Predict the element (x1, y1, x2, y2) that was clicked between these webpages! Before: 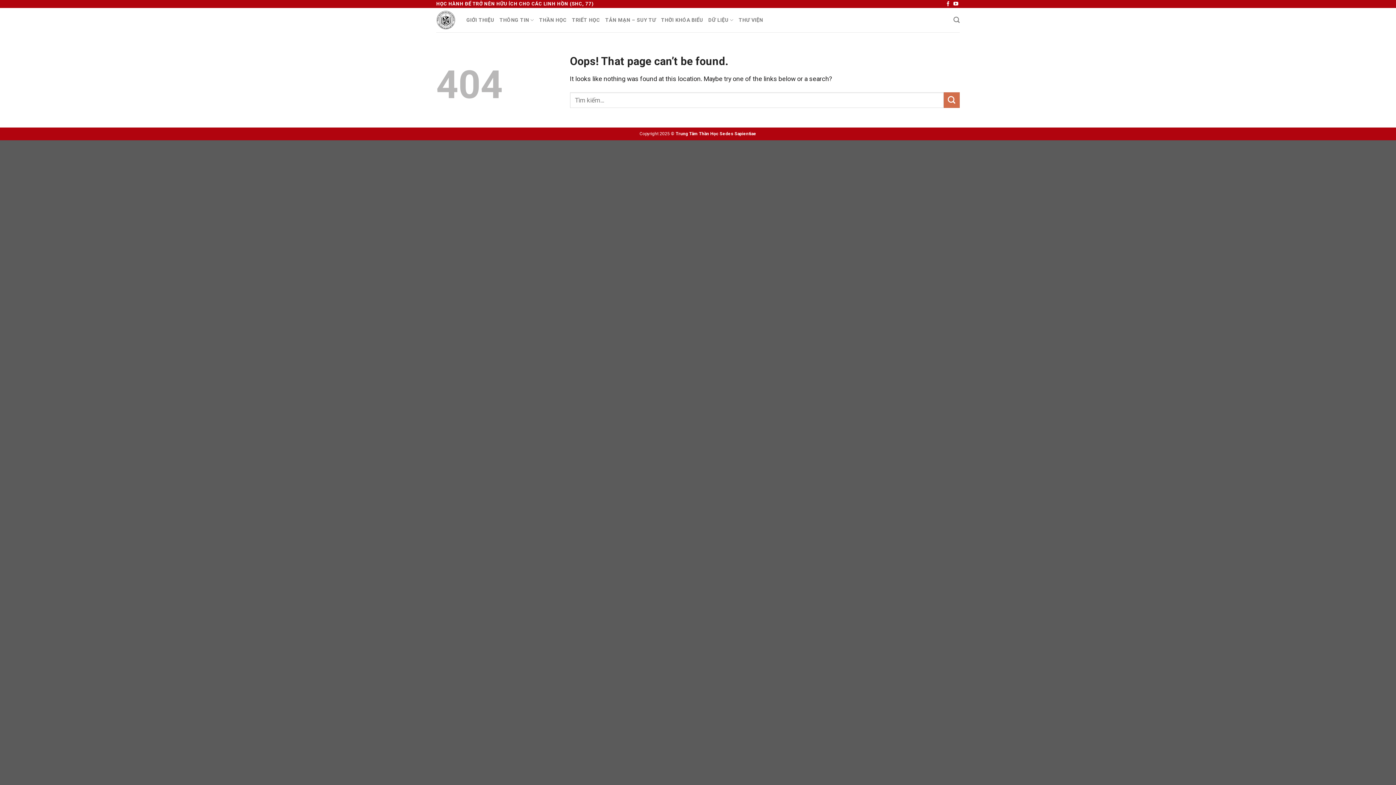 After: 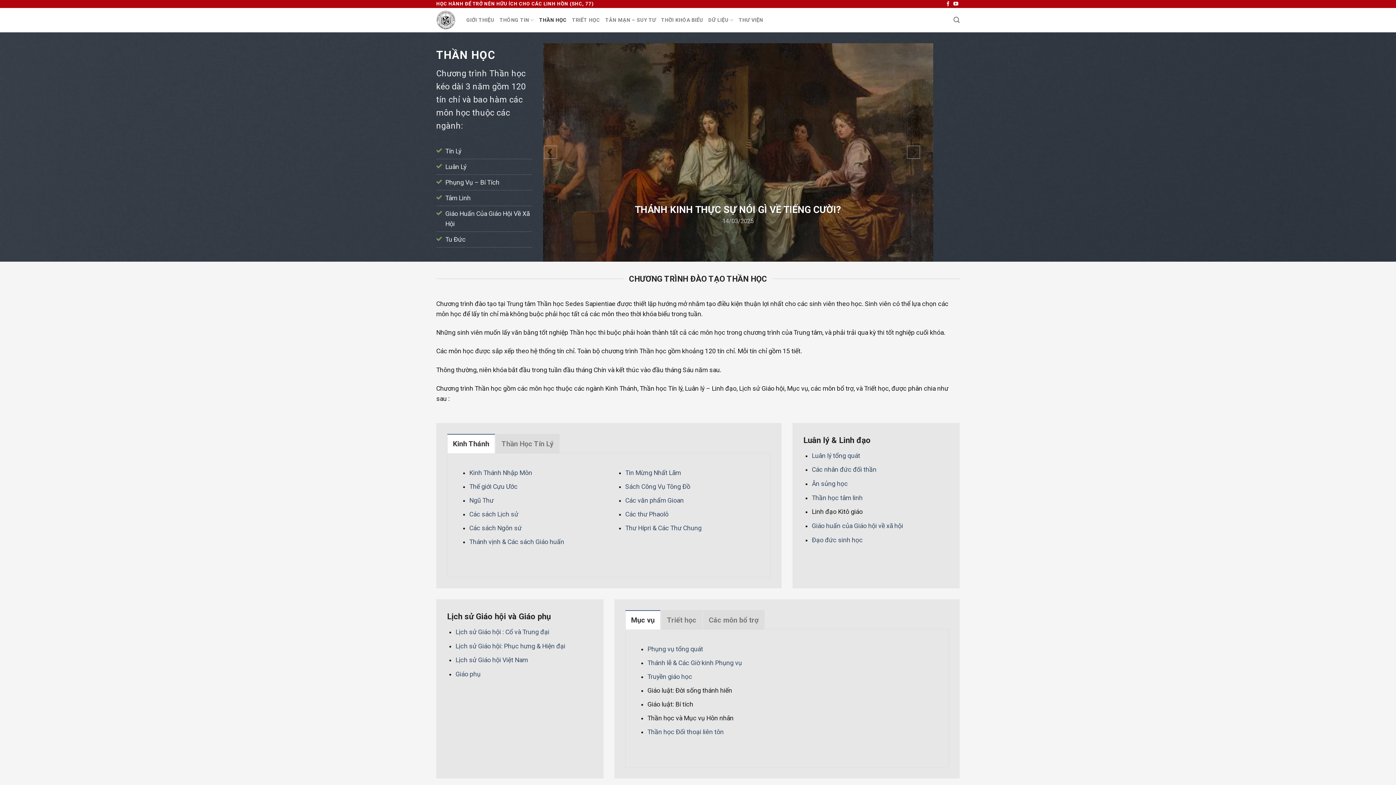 Action: label: THẦN HỌC bbox: (539, 12, 566, 27)